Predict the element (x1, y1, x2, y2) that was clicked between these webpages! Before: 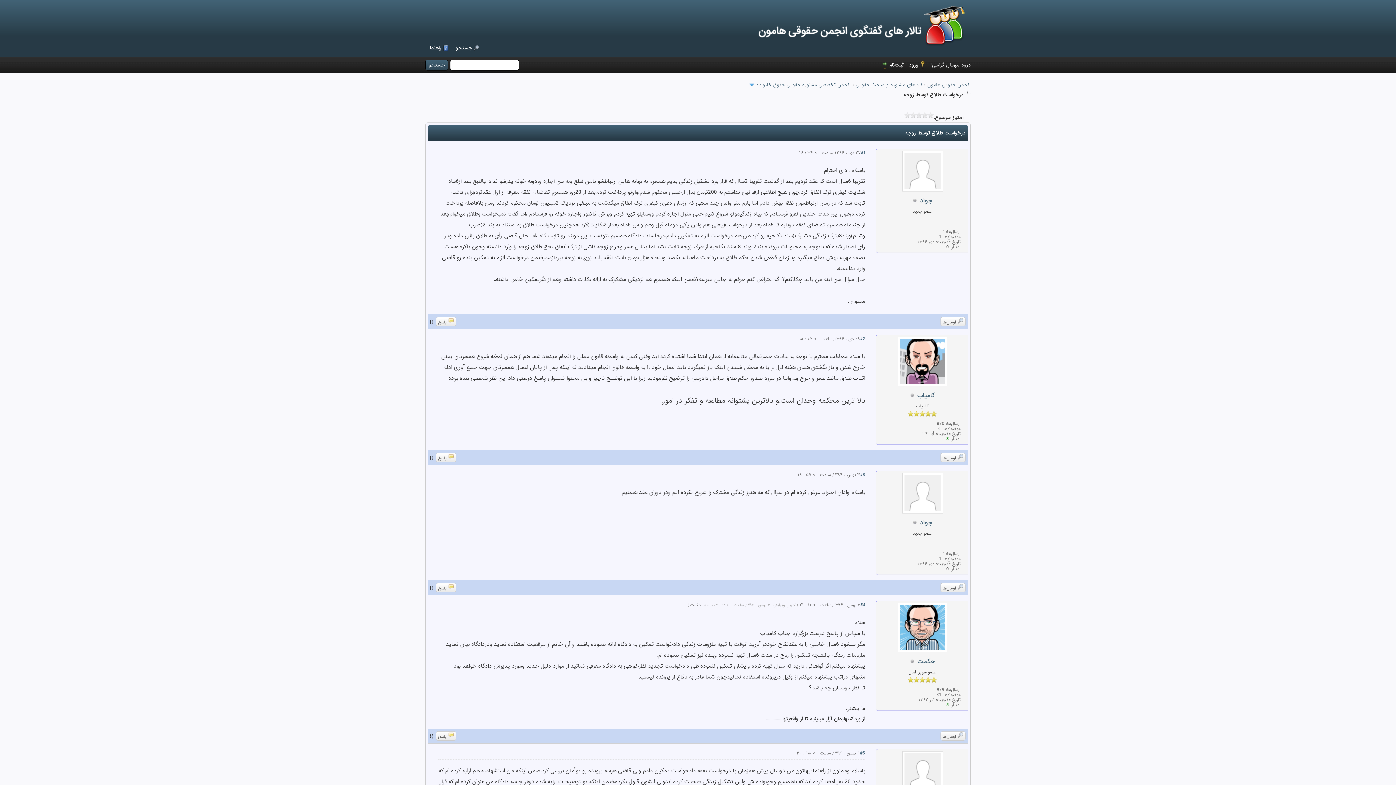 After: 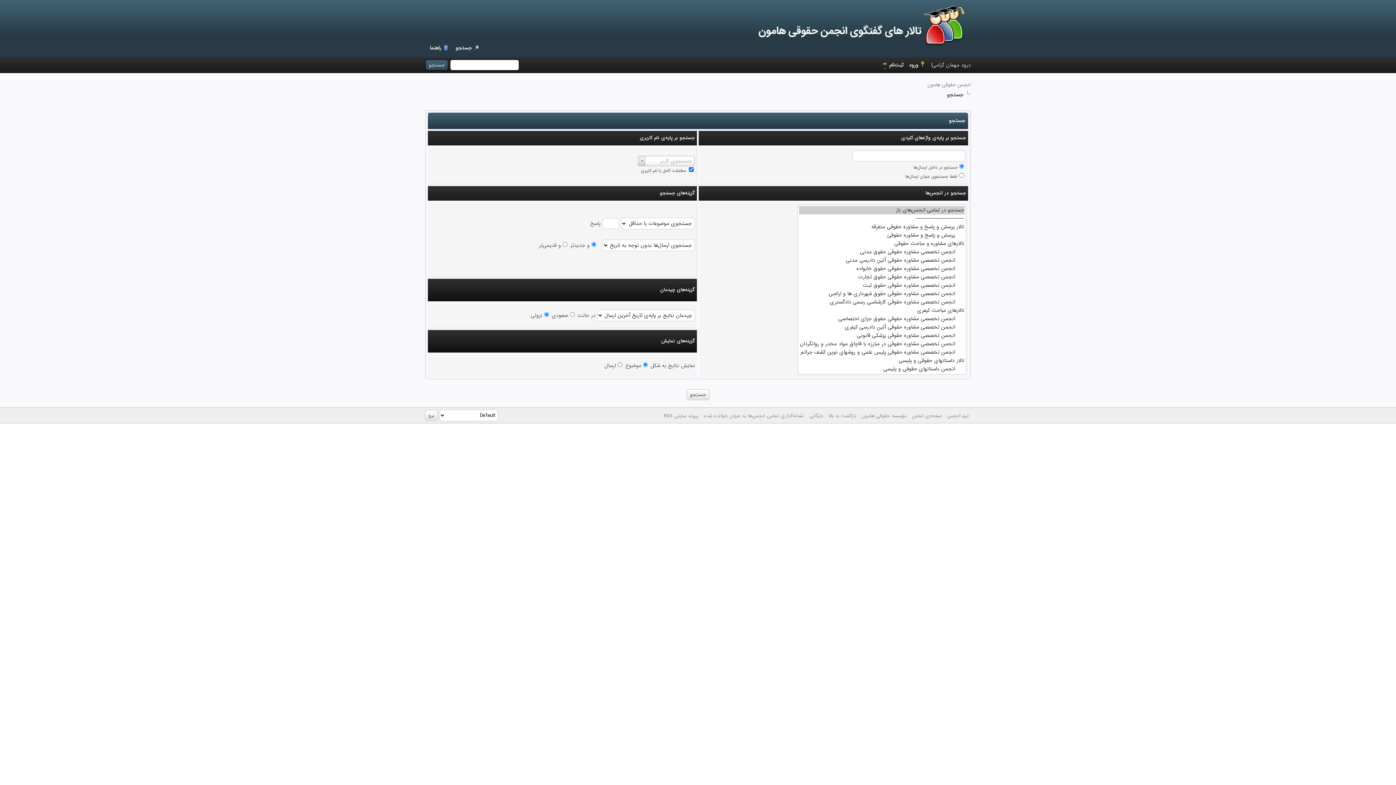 Action: label: جستجو bbox: (455, 45, 479, 50)